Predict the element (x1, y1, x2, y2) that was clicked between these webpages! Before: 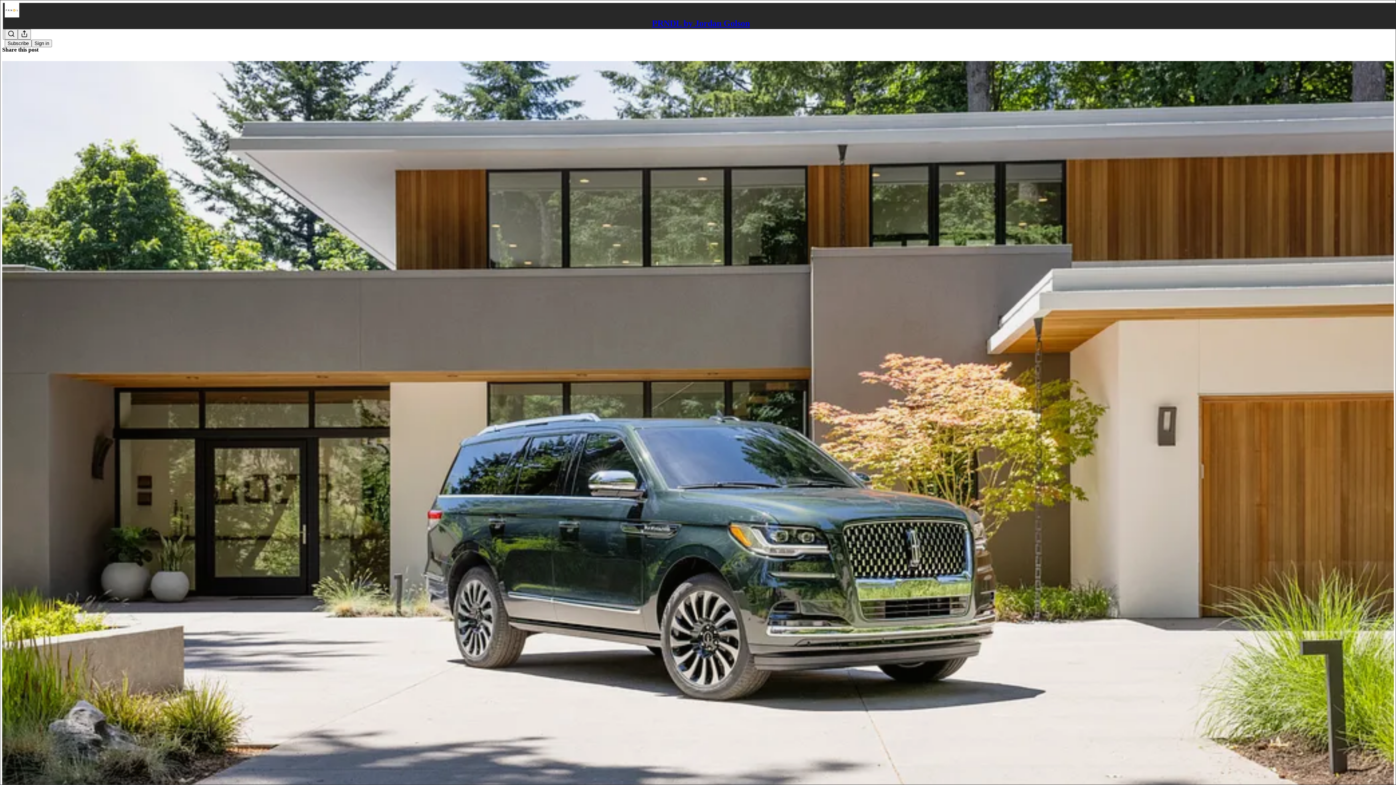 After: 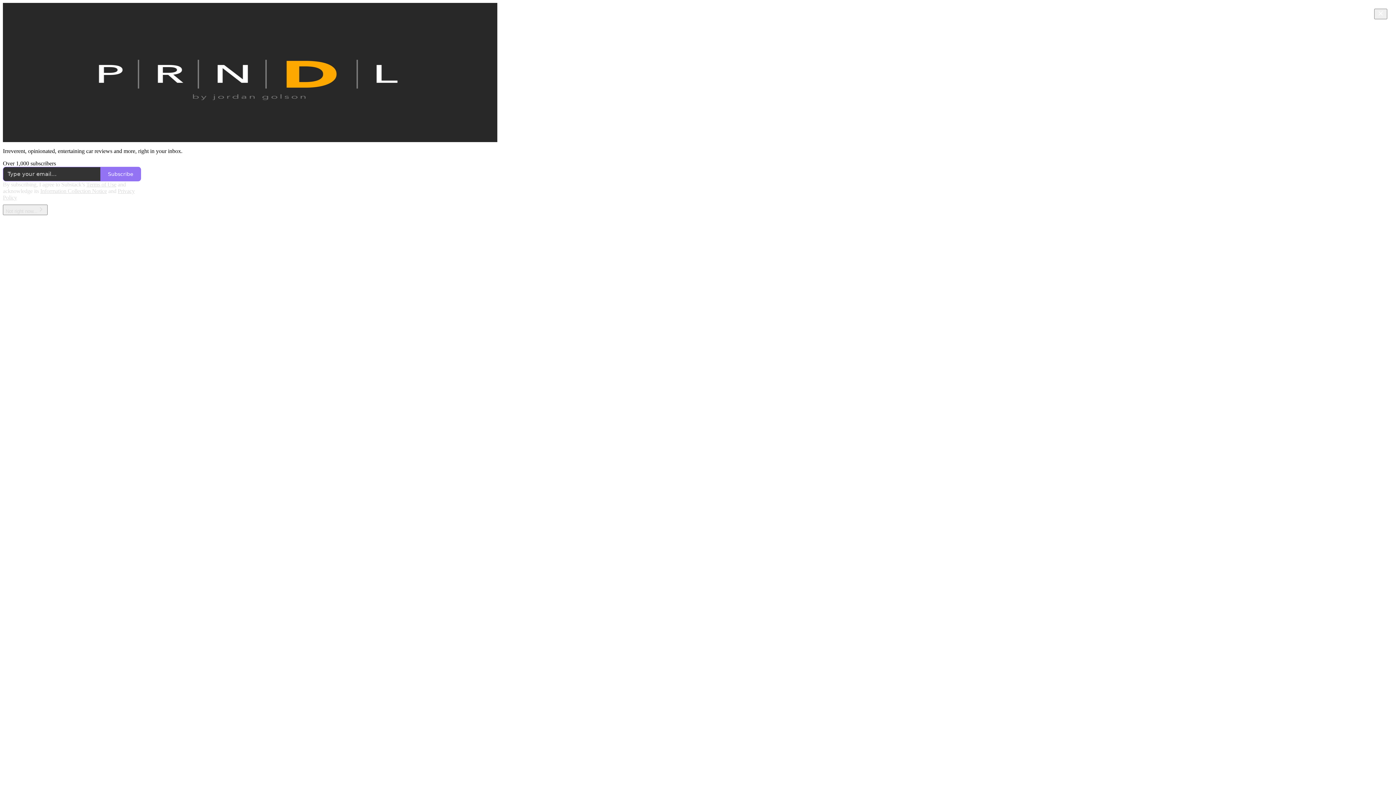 Action: bbox: (4, 2, 1399, 17)